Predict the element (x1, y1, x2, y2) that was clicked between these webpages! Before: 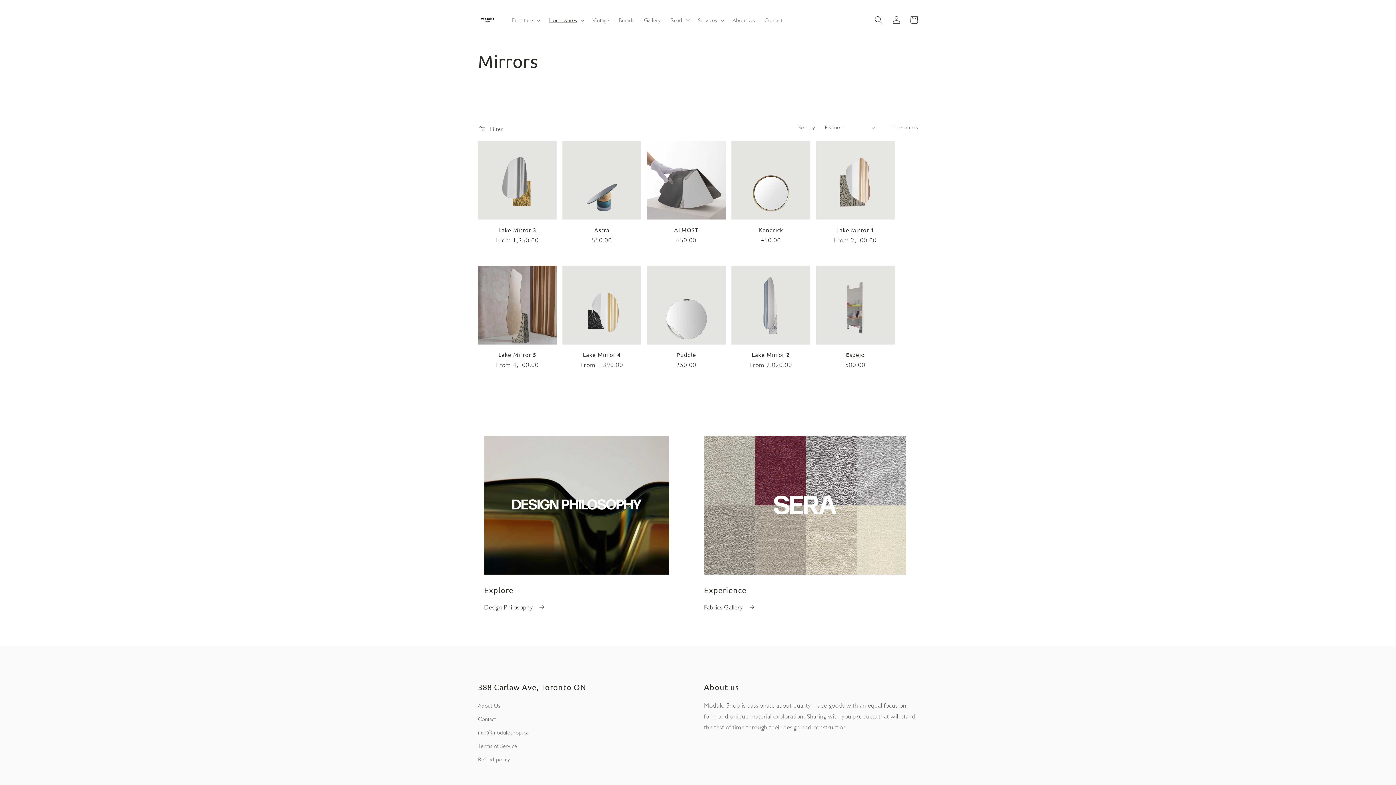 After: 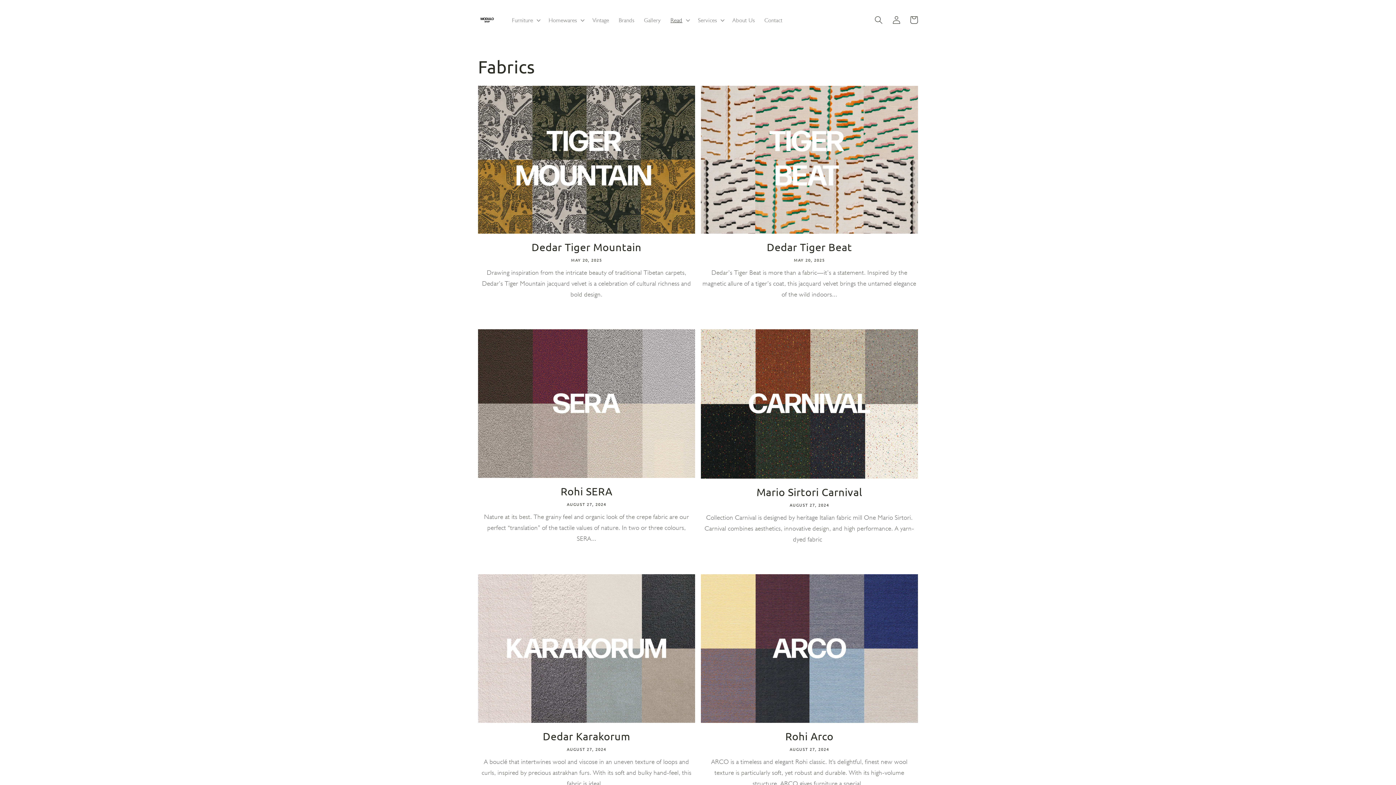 Action: bbox: (704, 602, 755, 612) label: Fabrics Gallery 